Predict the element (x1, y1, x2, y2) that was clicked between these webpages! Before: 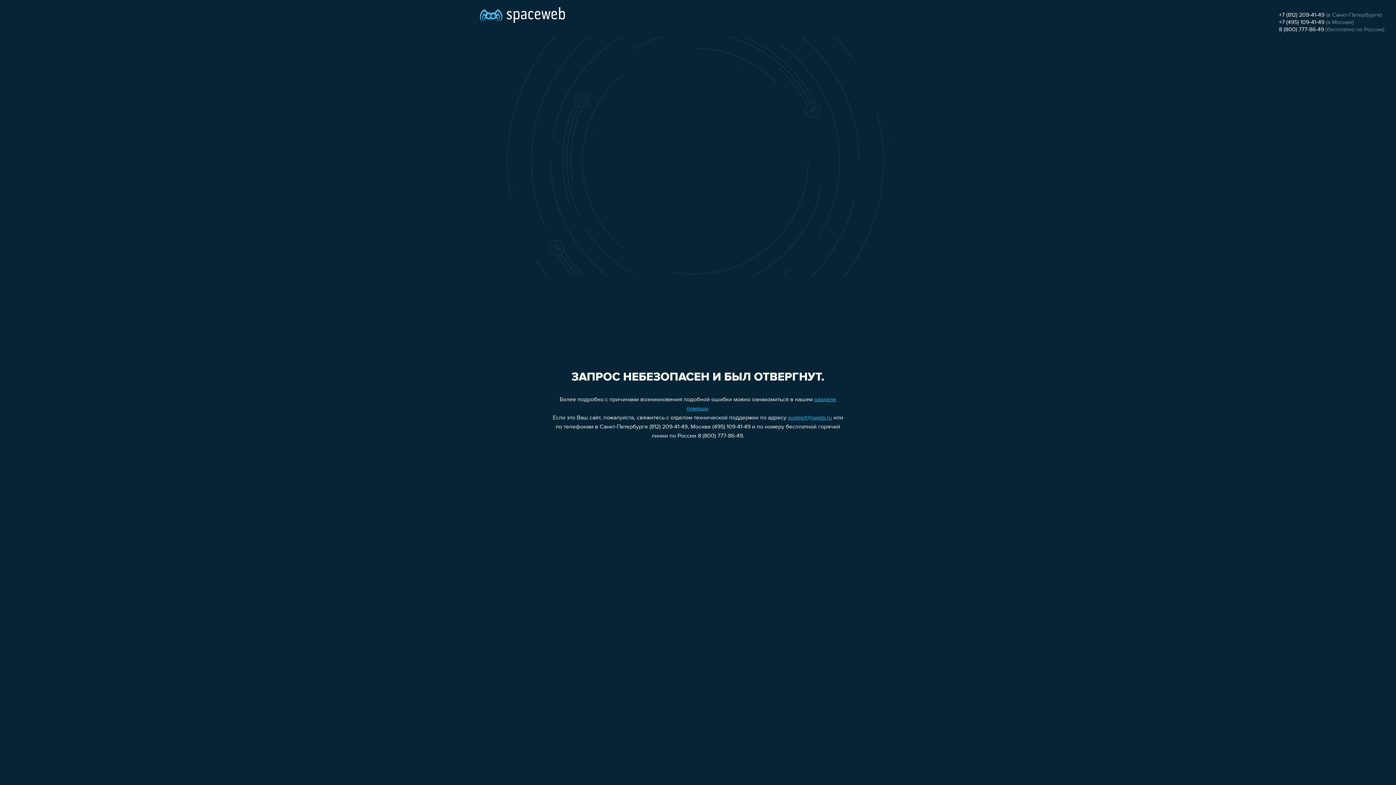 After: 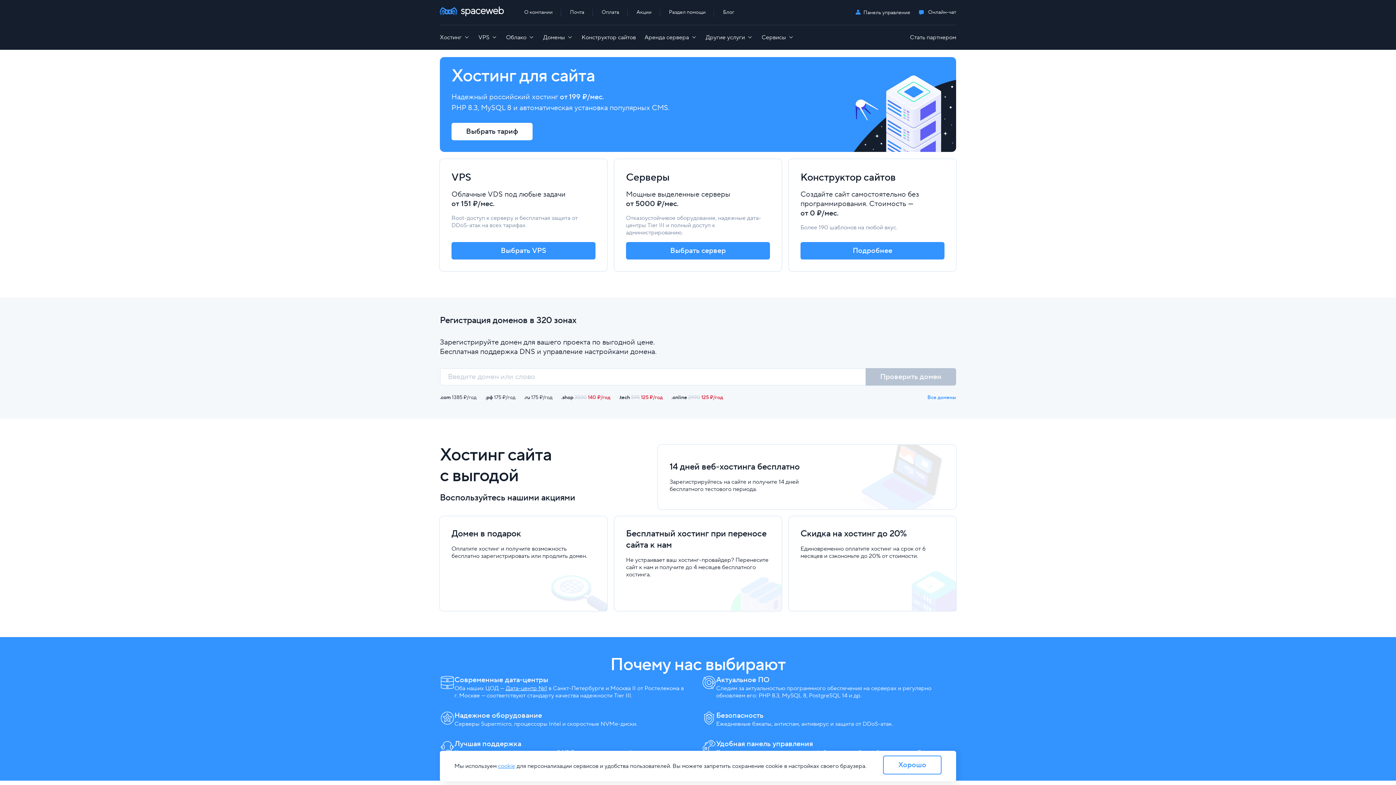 Action: bbox: (480, 0, 565, 25)